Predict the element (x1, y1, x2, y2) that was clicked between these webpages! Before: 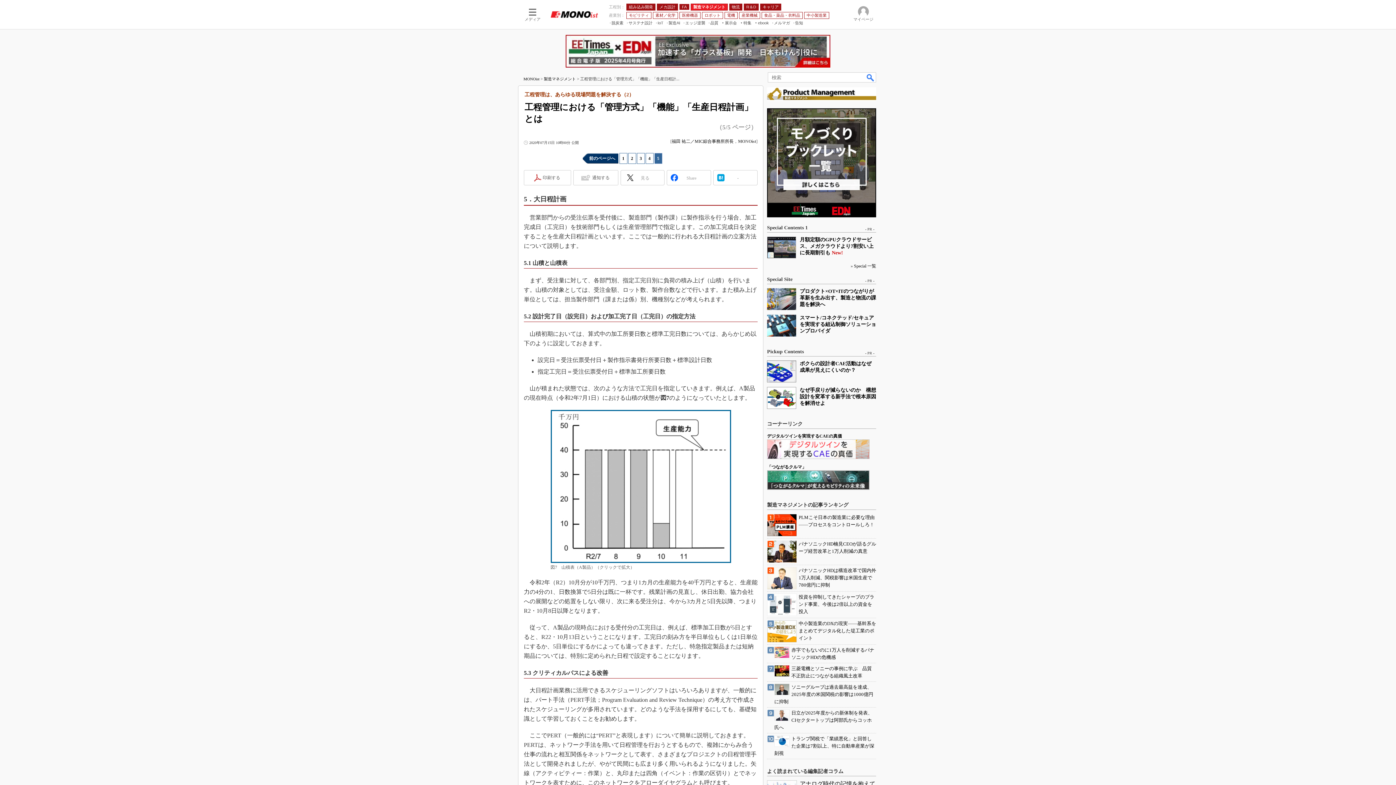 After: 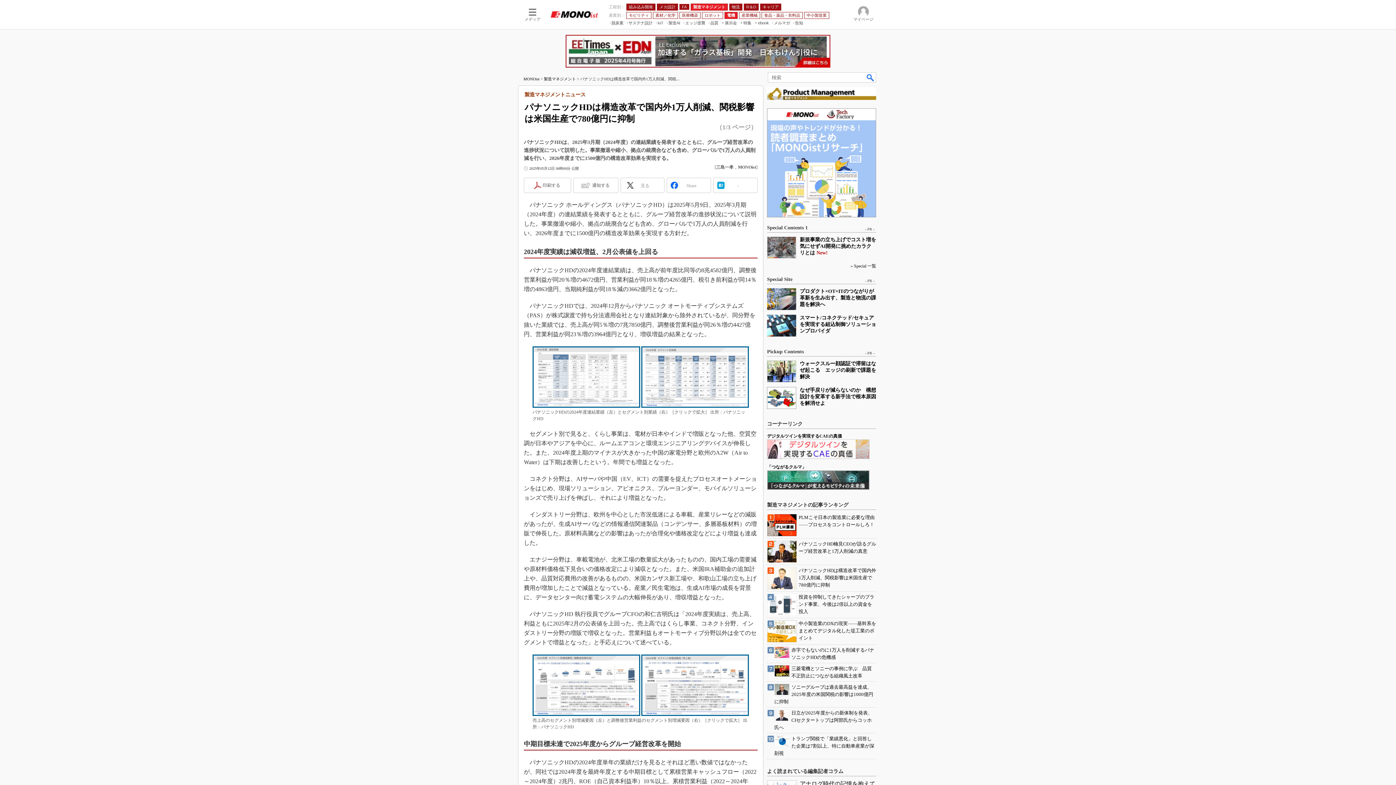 Action: bbox: (798, 568, 876, 588) label: パナソニックHDは構造改革で国内外1万人削減、関税影響は米国生産で780億円に抑制